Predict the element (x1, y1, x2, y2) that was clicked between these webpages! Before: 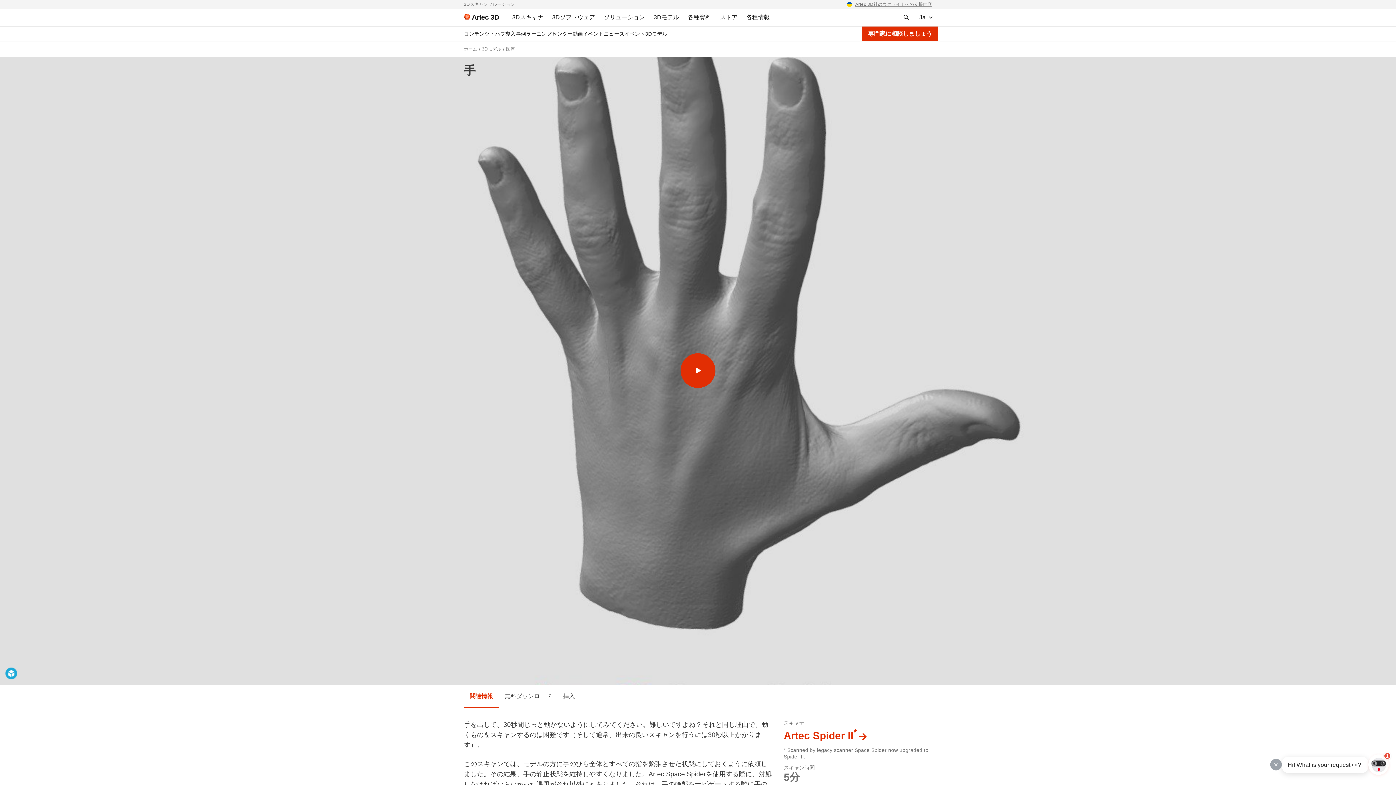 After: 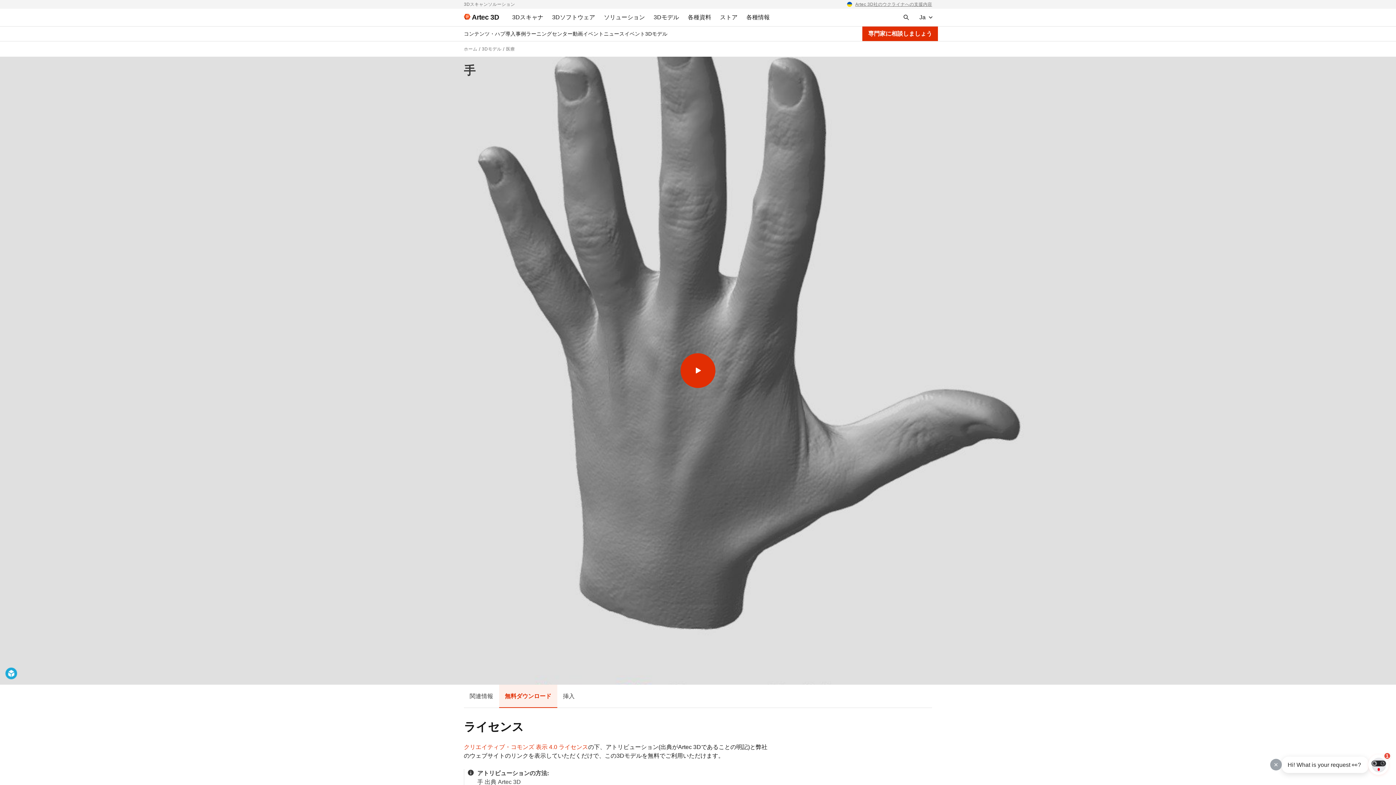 Action: label: 無料ダウンロード bbox: (498, 685, 557, 708)